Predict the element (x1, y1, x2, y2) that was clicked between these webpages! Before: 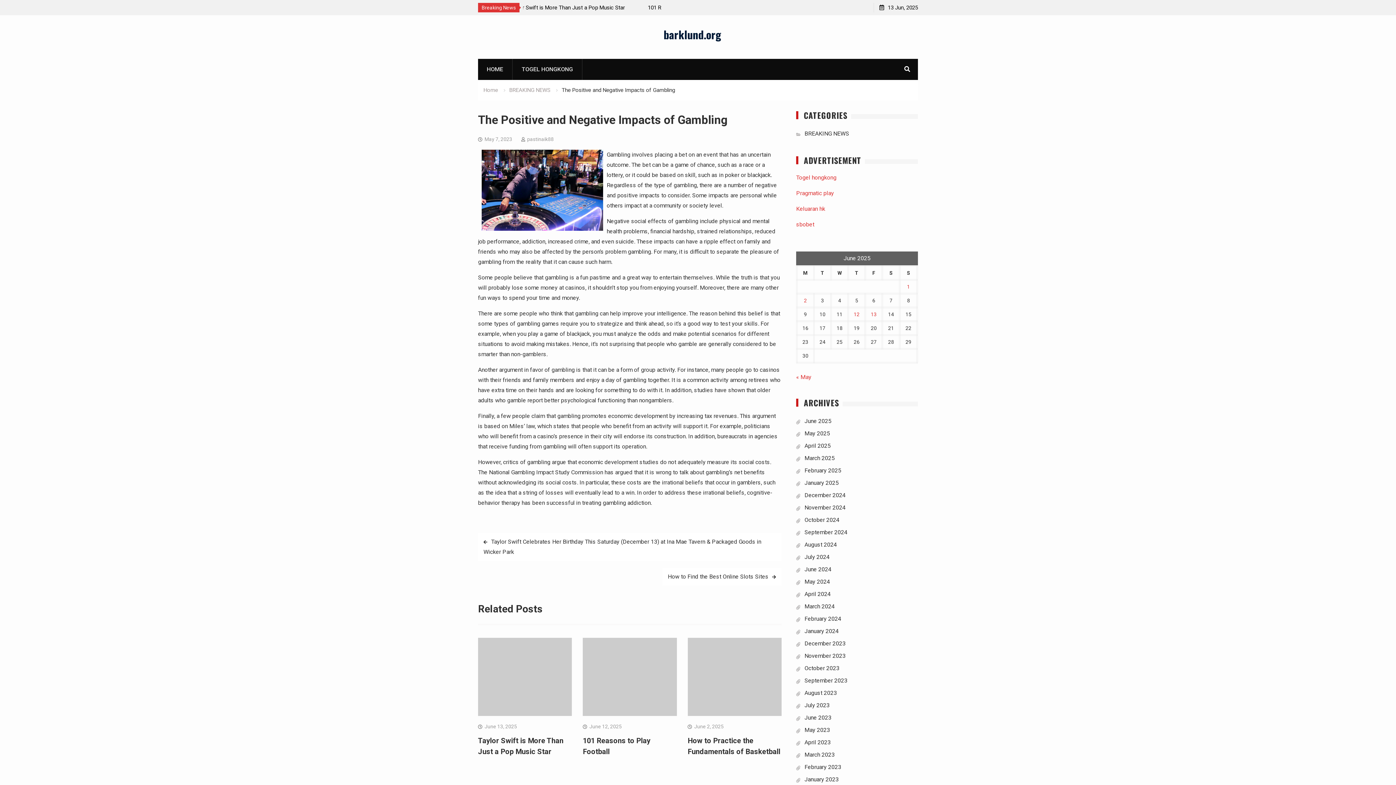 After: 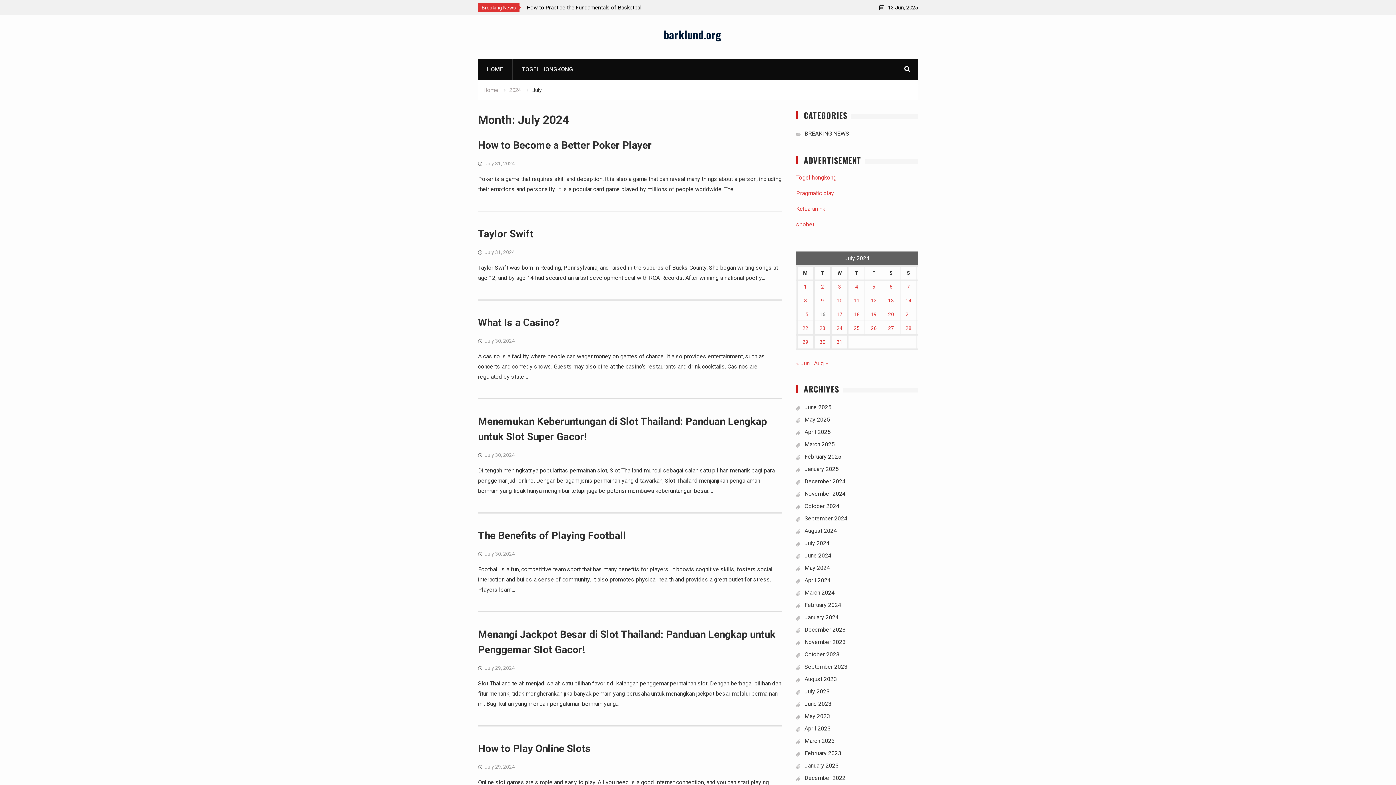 Action: bbox: (804, 553, 829, 560) label: July 2024